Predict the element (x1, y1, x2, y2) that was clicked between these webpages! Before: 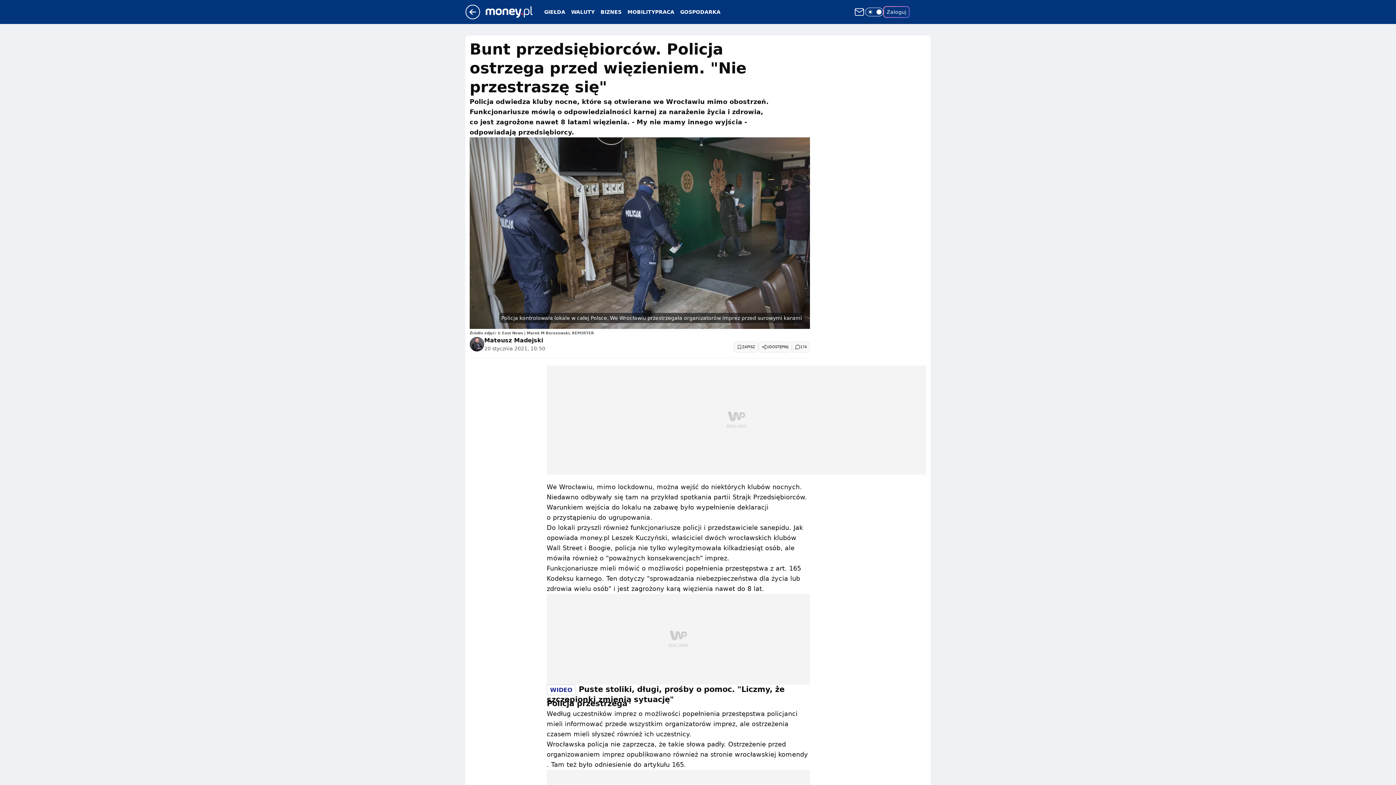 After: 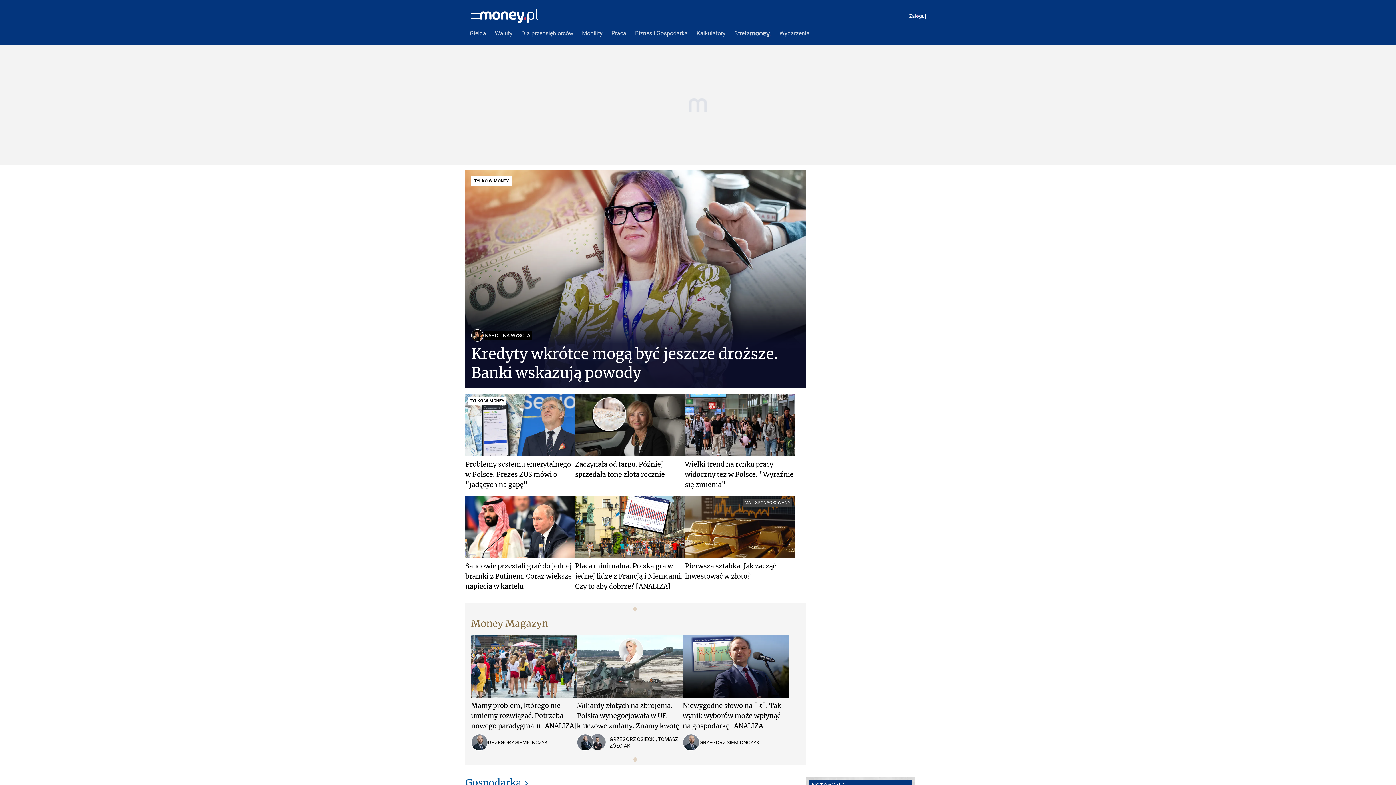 Action: bbox: (485, 8, 544, 15)